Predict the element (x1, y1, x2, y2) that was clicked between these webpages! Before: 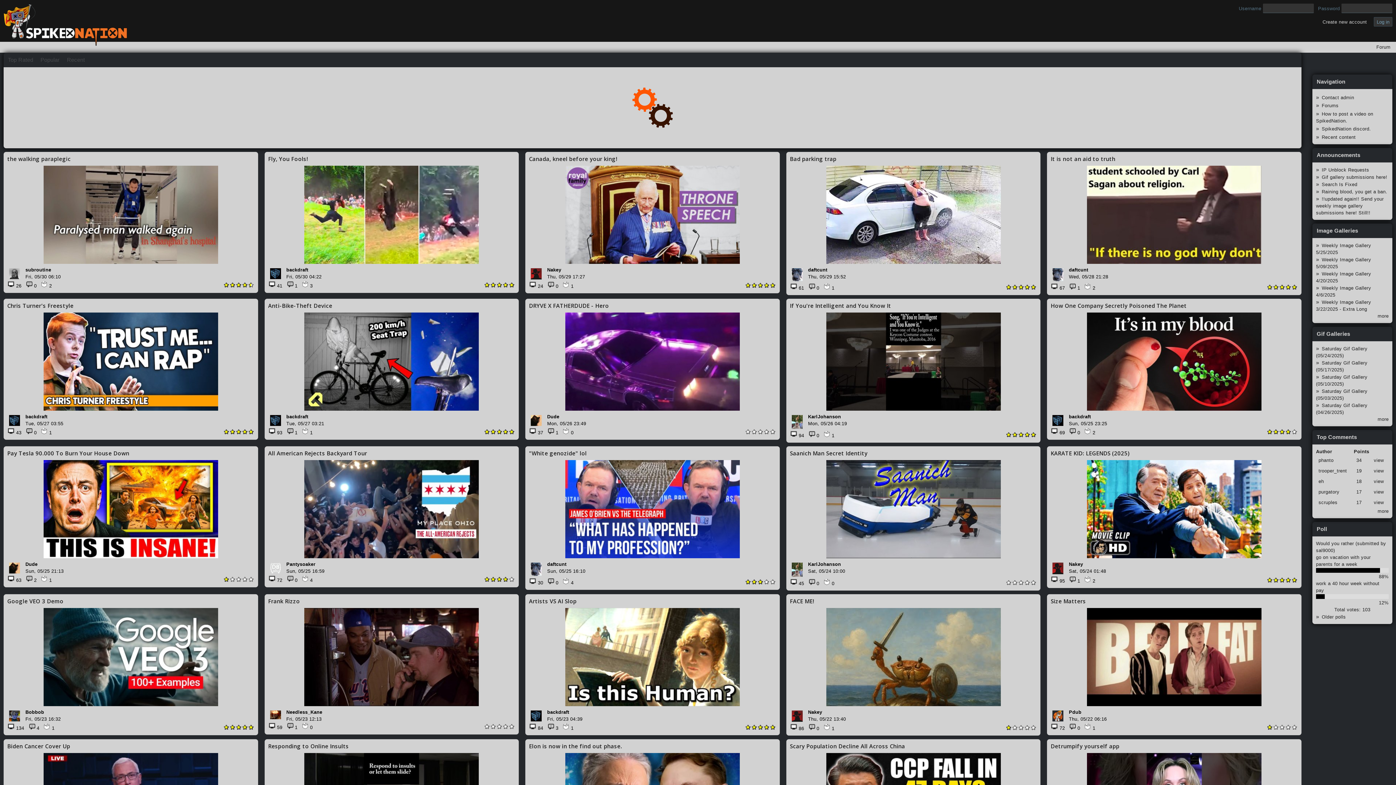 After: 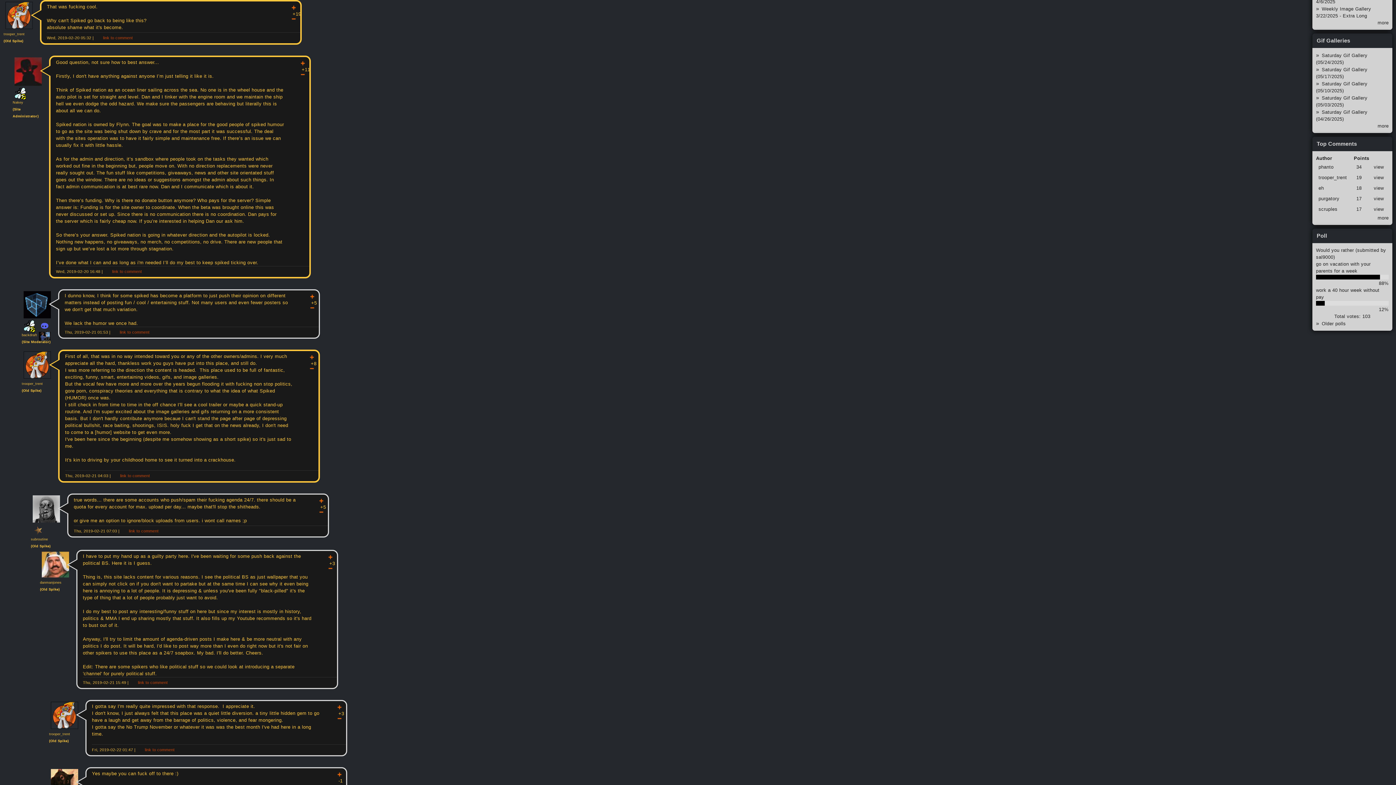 Action: bbox: (1374, 468, 1384, 473) label: view